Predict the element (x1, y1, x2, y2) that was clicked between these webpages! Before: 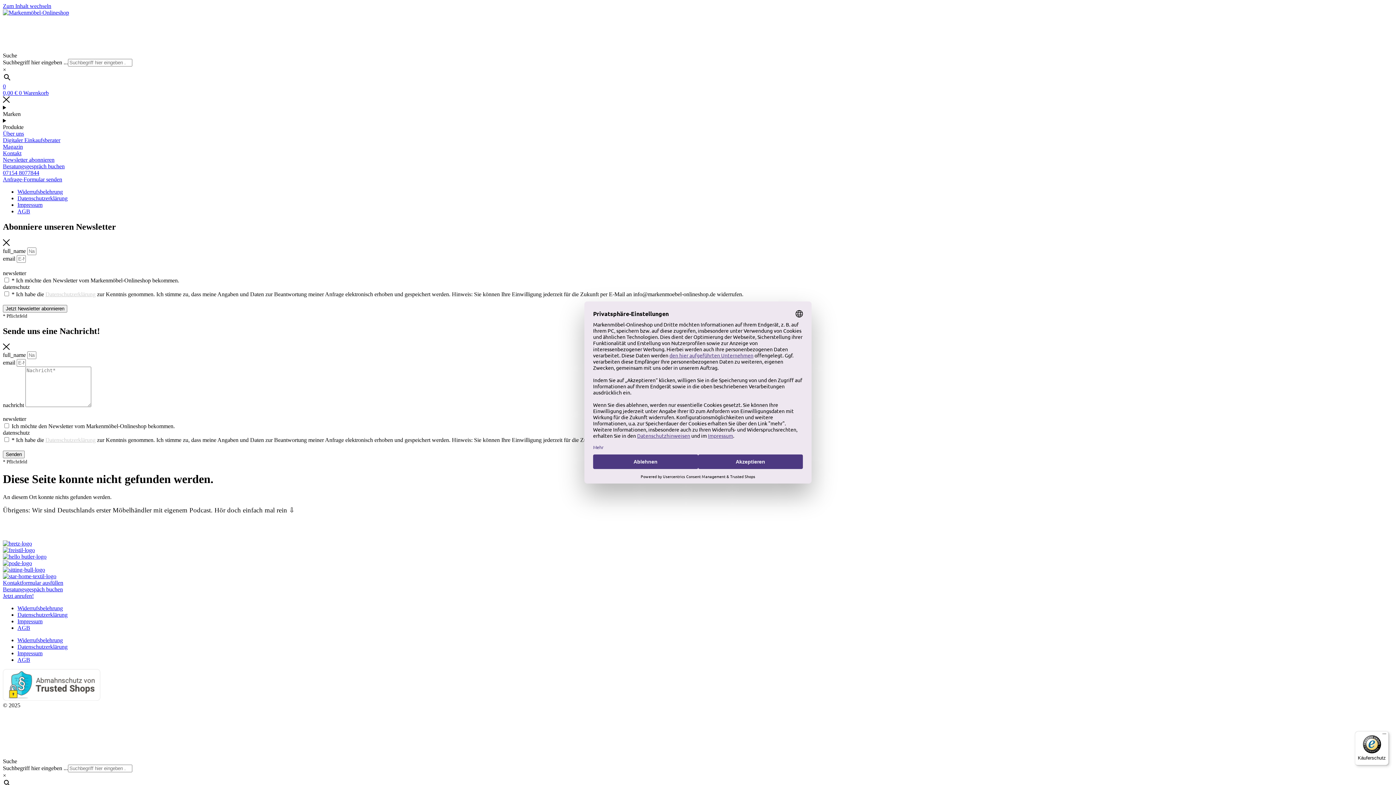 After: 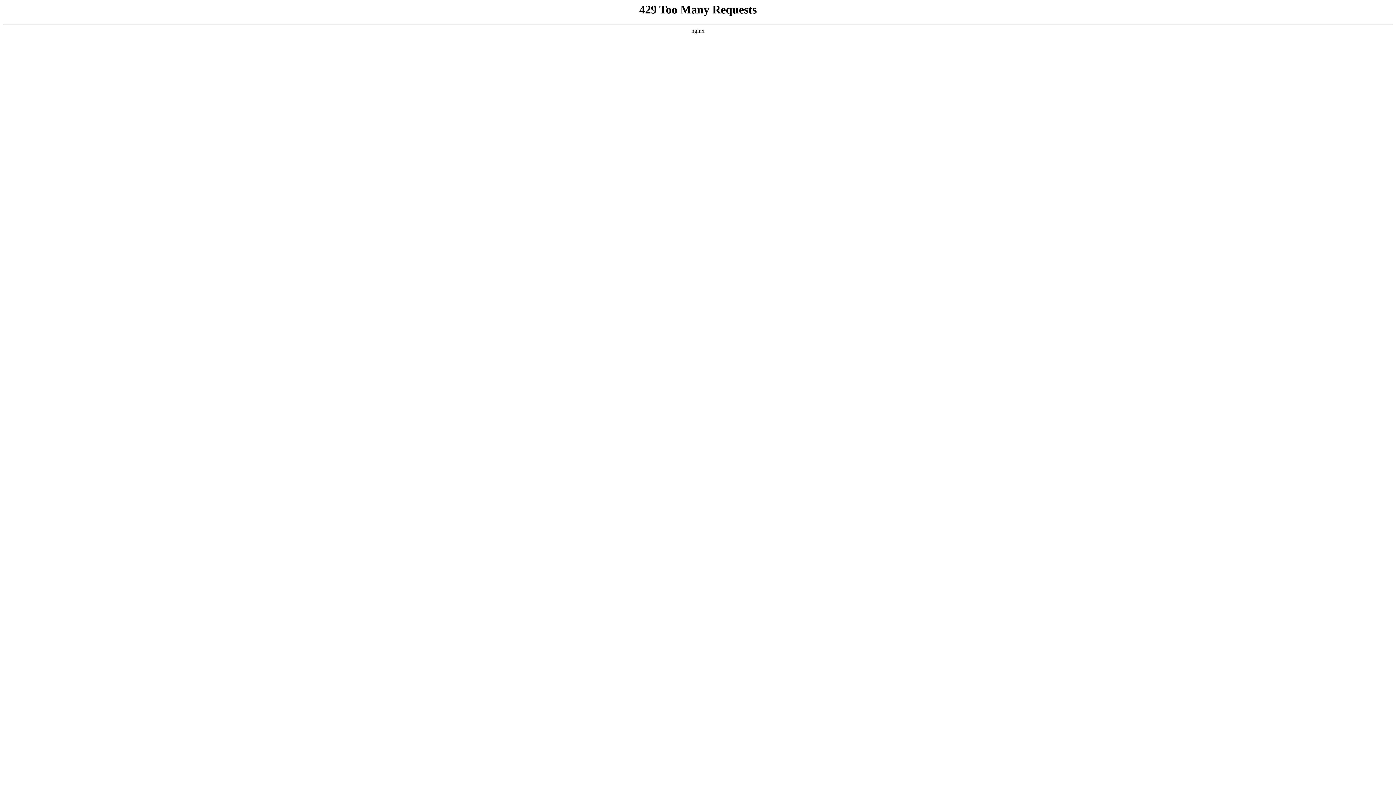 Action: label: AGB bbox: (17, 625, 30, 631)